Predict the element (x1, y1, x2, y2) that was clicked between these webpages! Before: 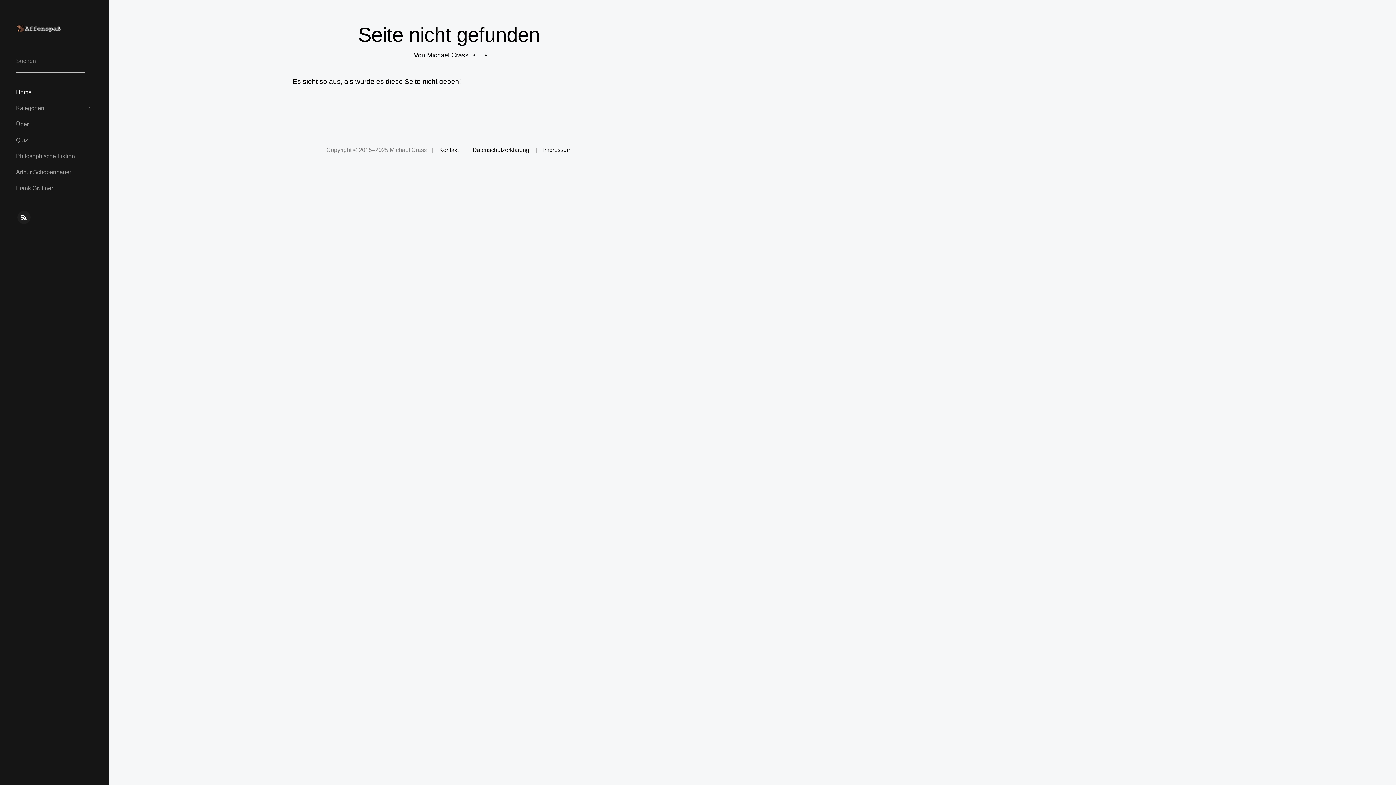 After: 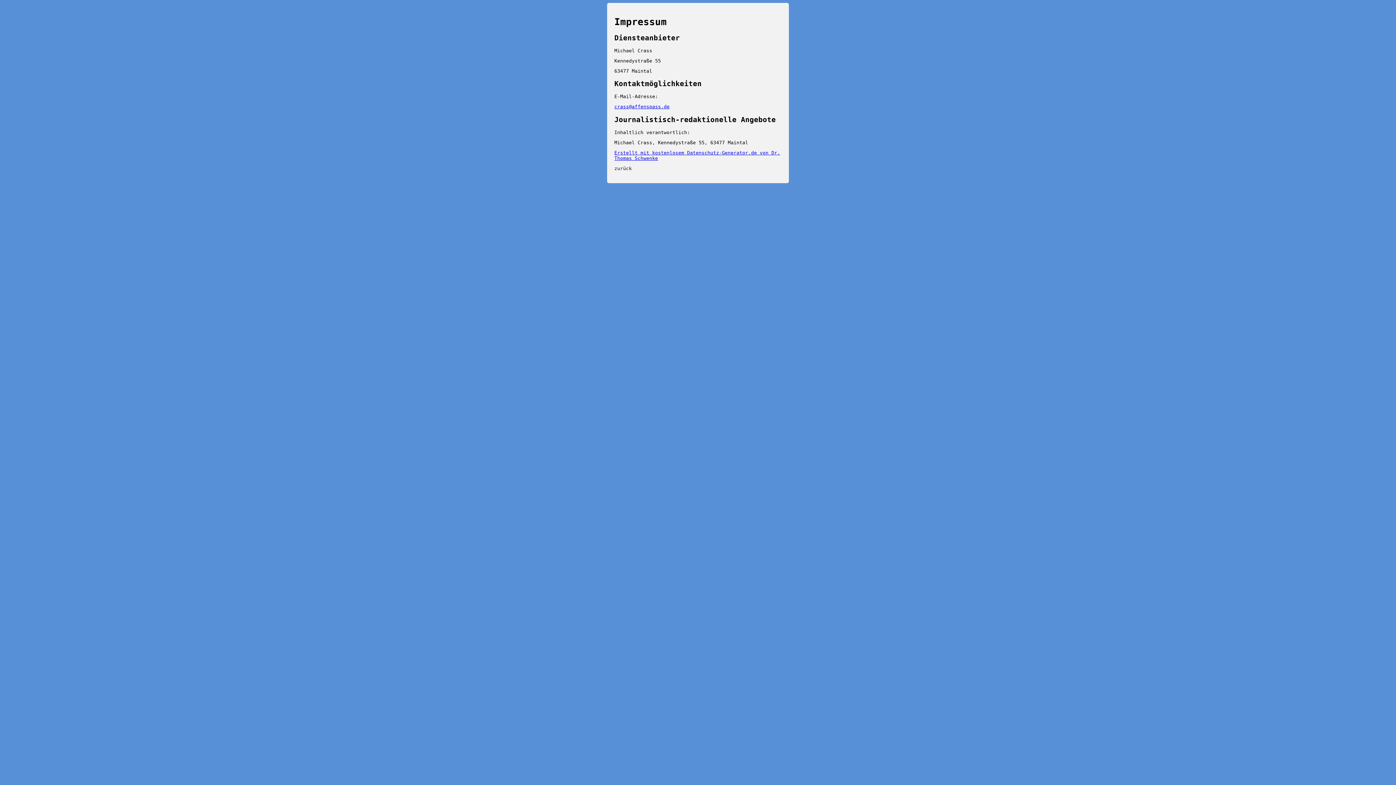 Action: bbox: (543, 146, 571, 153) label: Impressum